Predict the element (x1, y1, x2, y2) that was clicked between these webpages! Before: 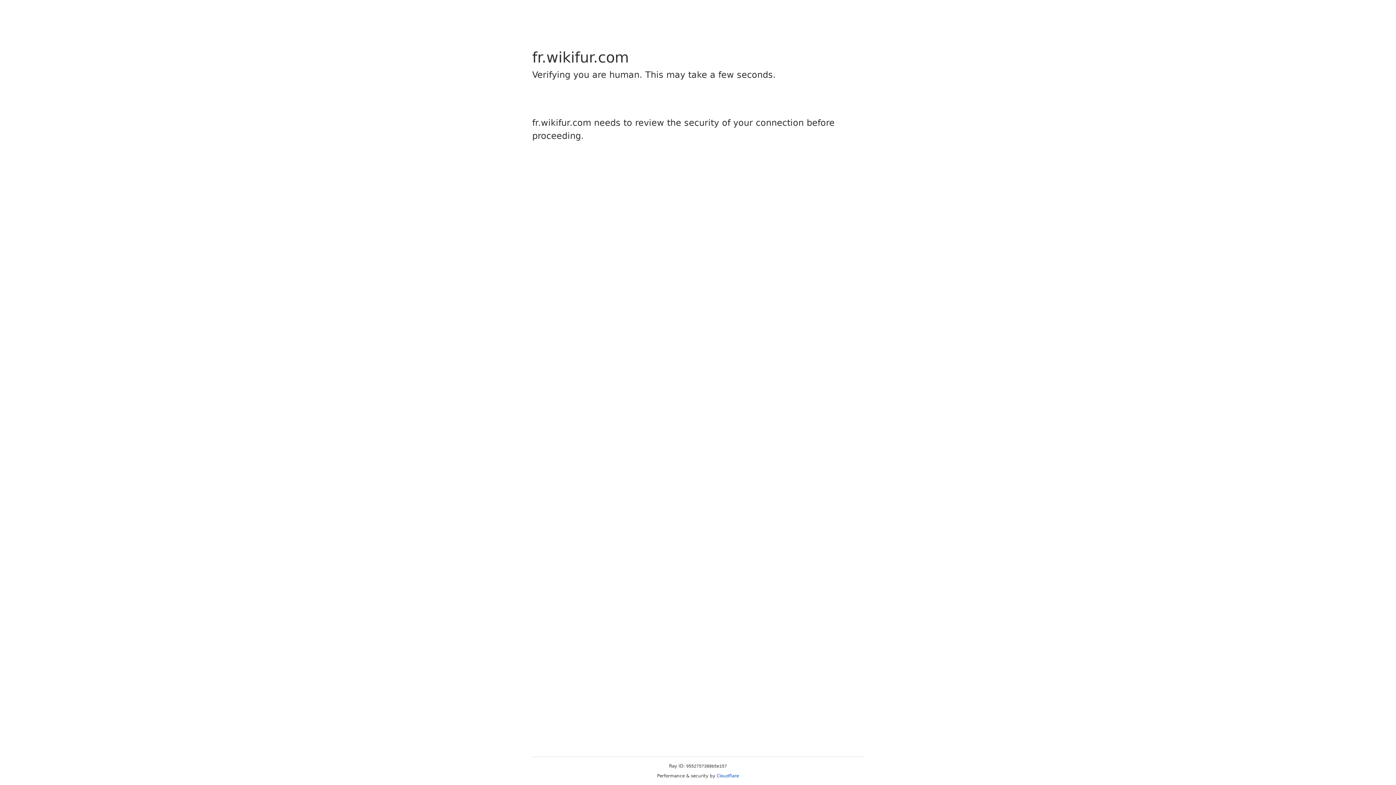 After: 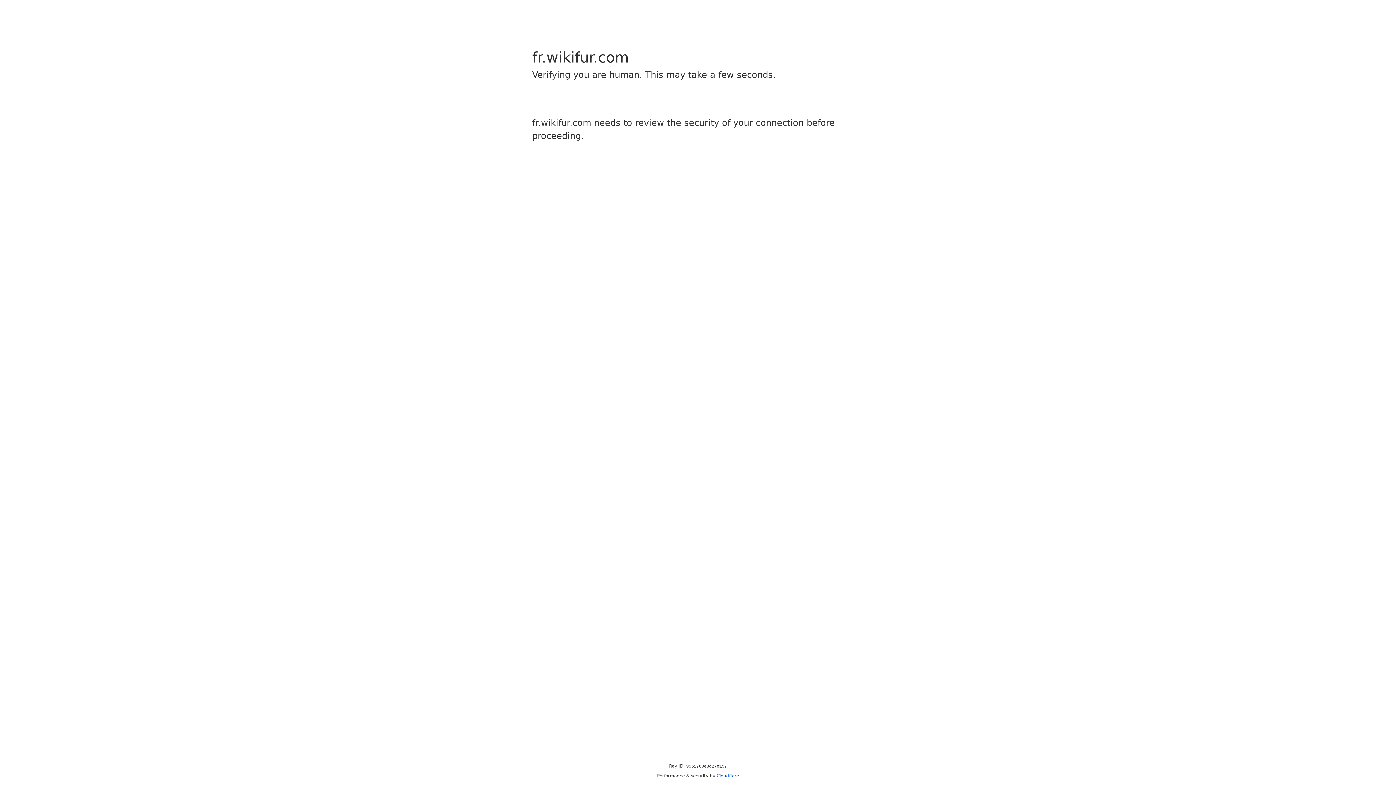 Action: label: Cloudflare bbox: (716, 773, 739, 778)